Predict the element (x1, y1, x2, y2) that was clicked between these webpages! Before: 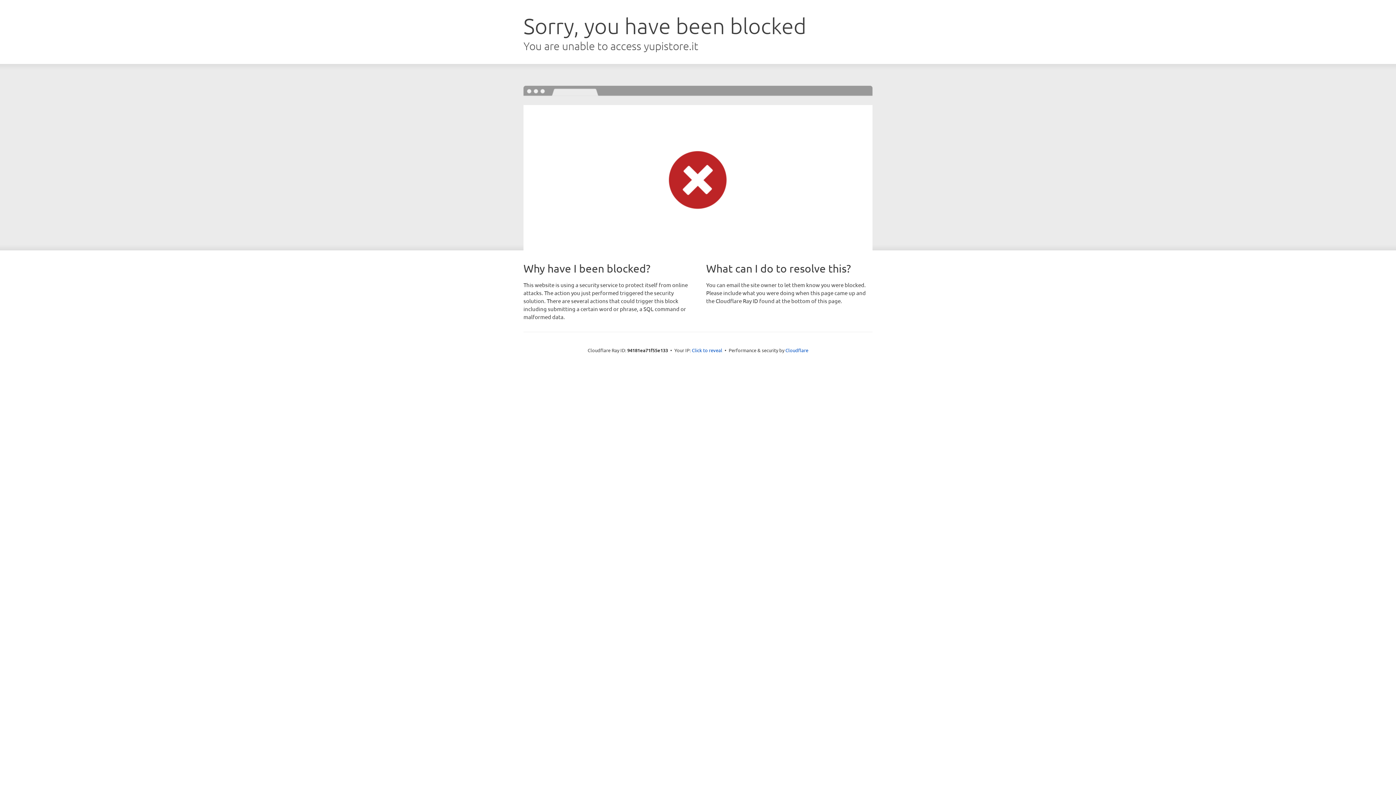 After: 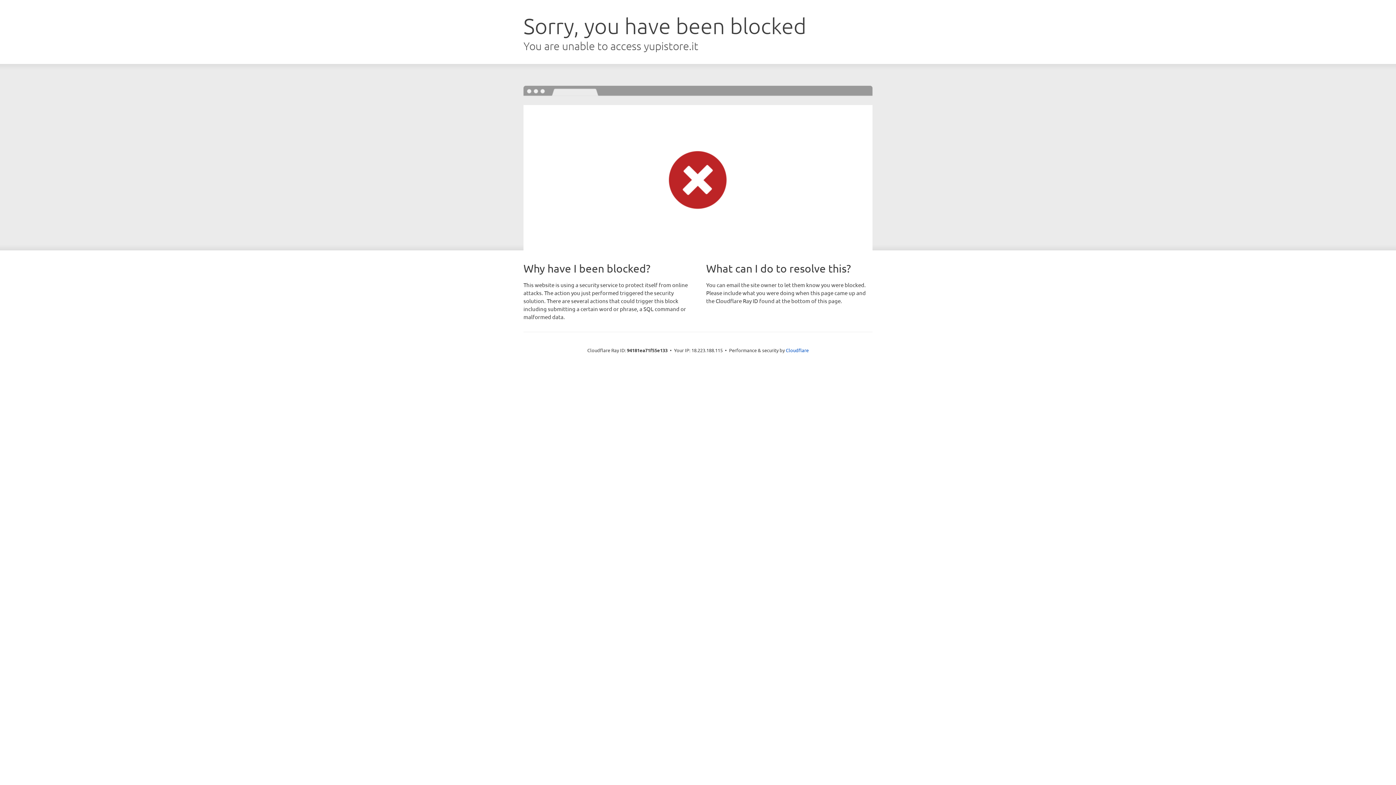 Action: label: Click to reveal bbox: (692, 346, 722, 353)